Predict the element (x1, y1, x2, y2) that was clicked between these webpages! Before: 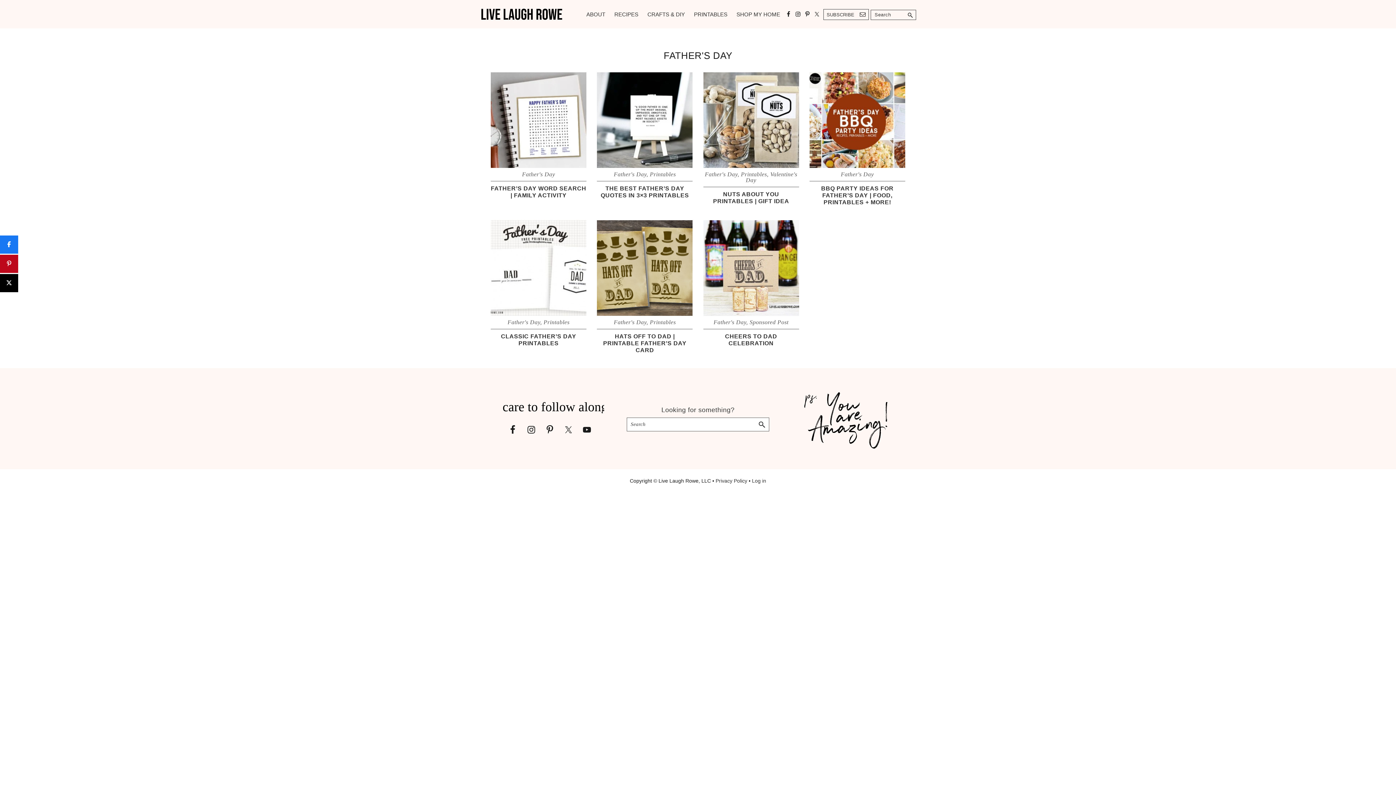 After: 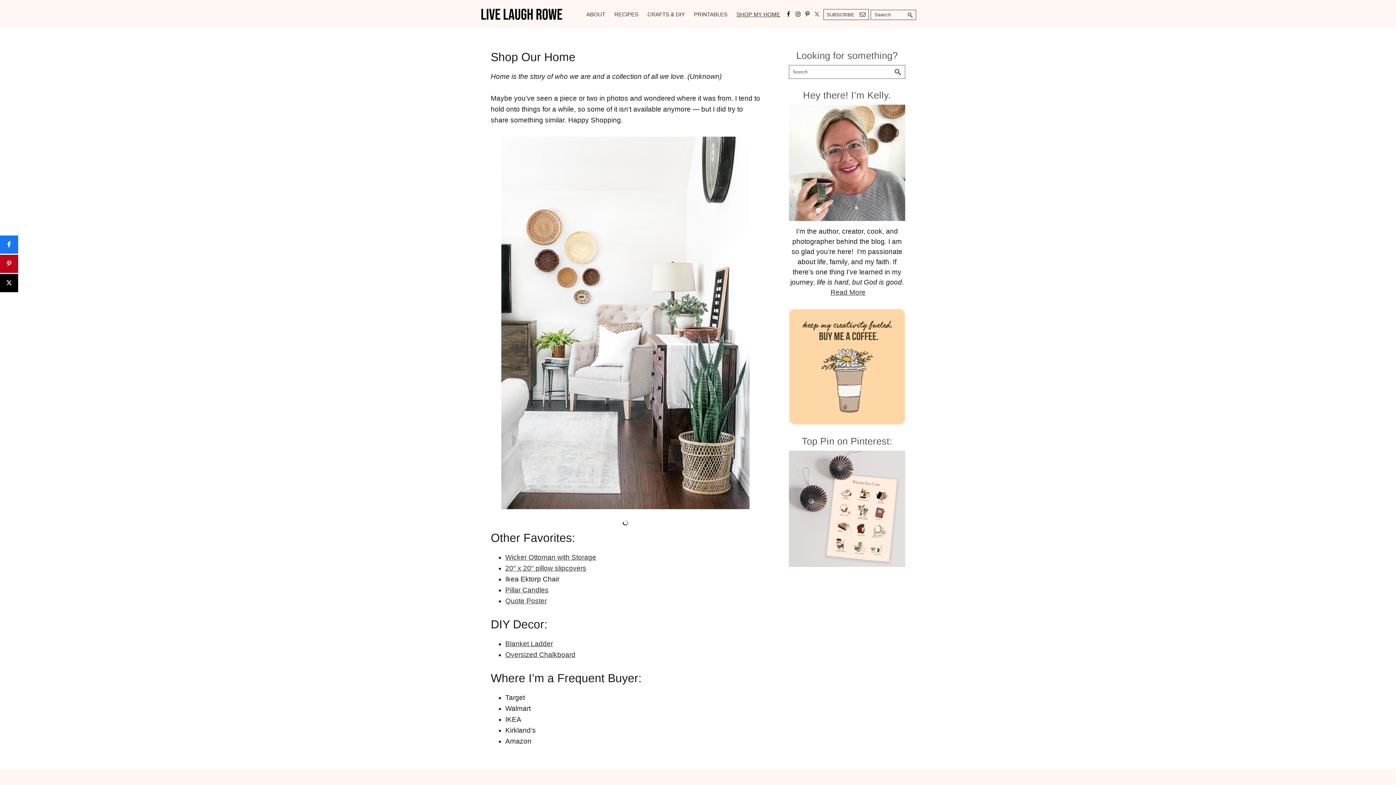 Action: label: SHOP MY HOME bbox: (733, 8, 784, 19)